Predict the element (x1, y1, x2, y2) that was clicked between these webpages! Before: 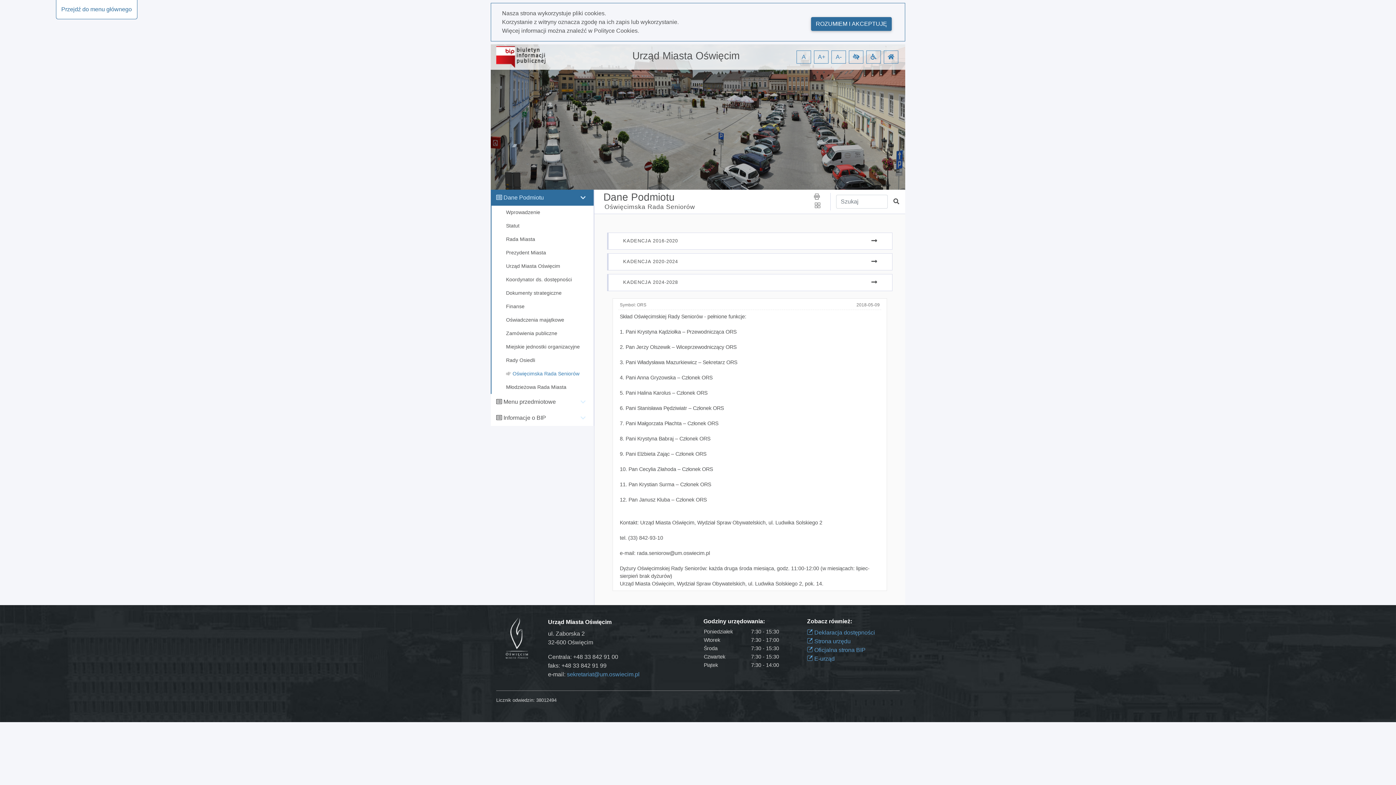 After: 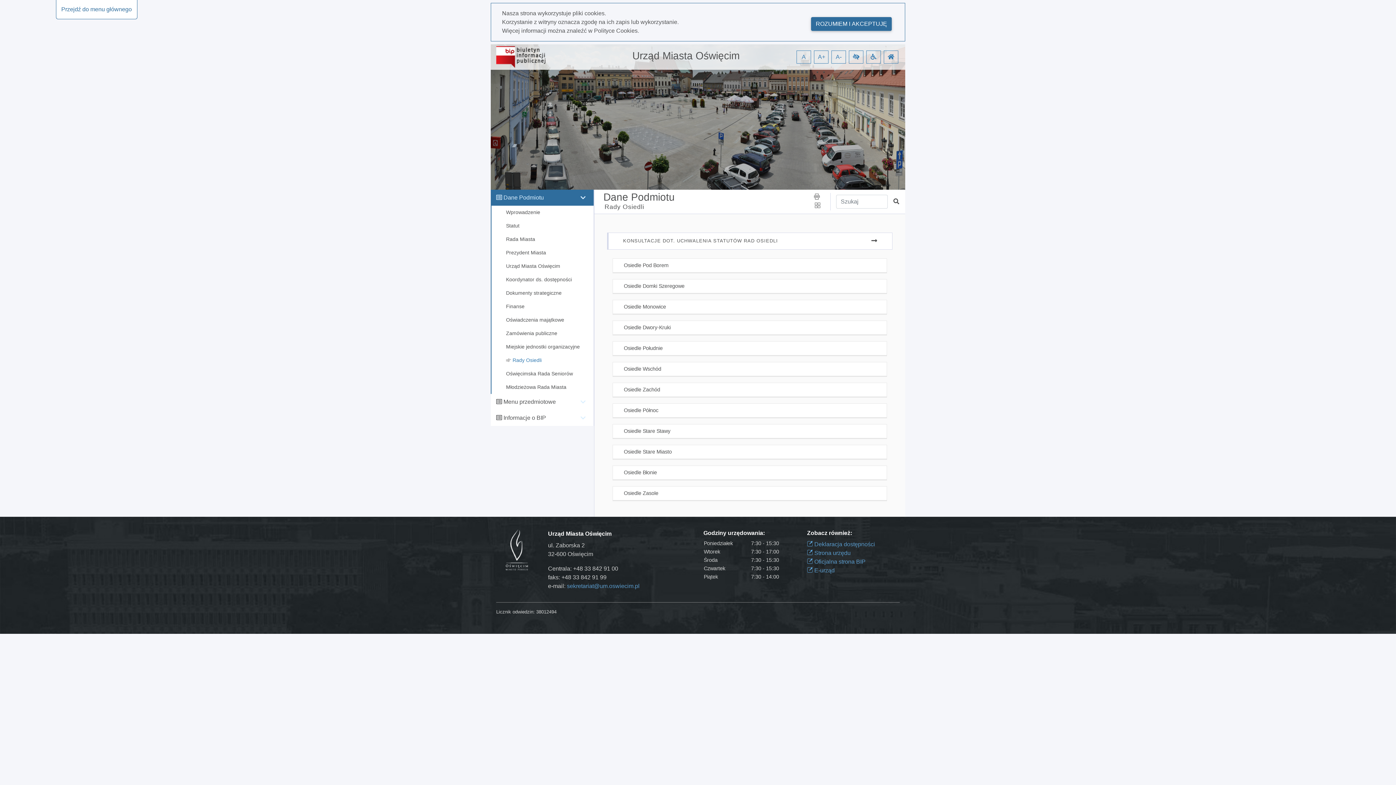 Action: bbox: (491, 353, 593, 367) label: Rady Osiedli